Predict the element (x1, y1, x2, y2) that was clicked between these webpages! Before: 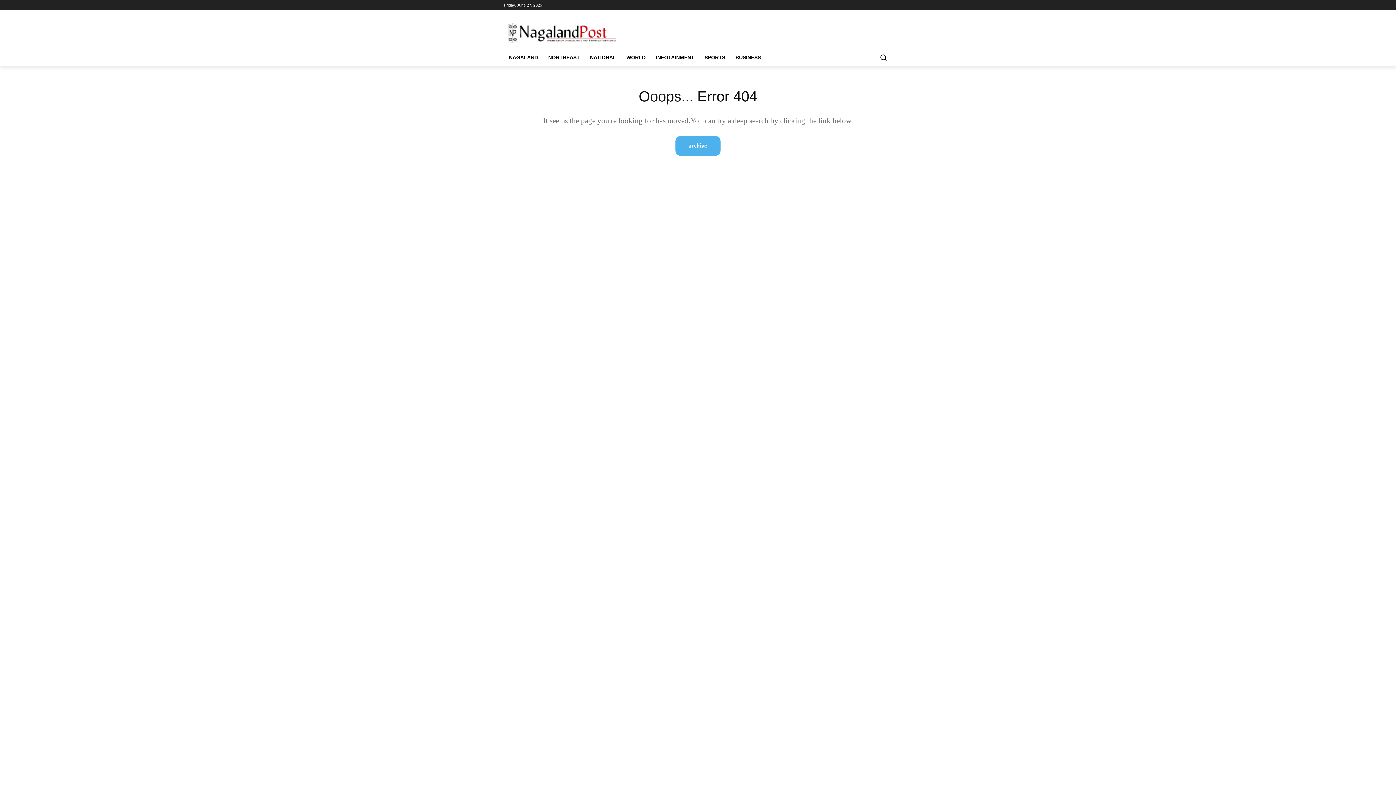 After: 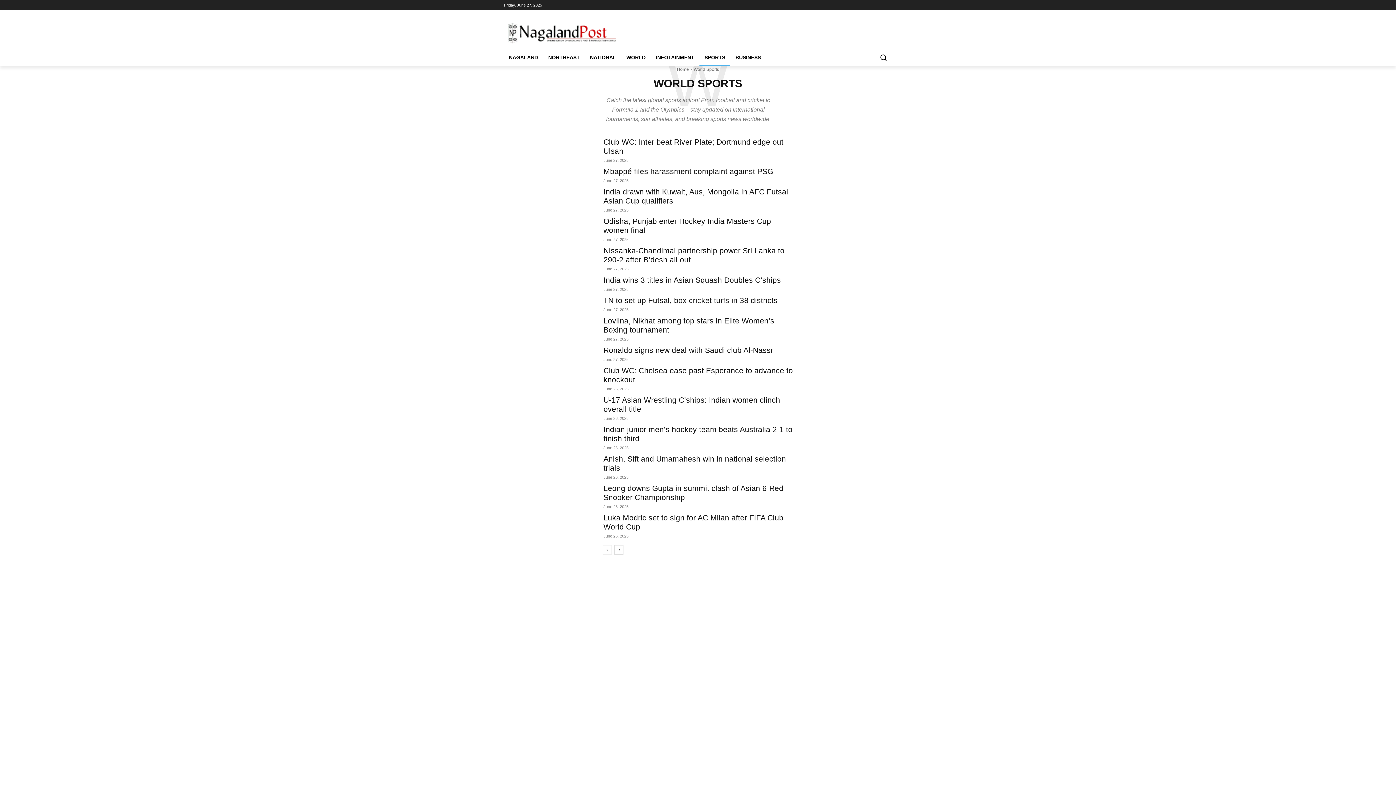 Action: label: SPORTS bbox: (699, 48, 730, 66)